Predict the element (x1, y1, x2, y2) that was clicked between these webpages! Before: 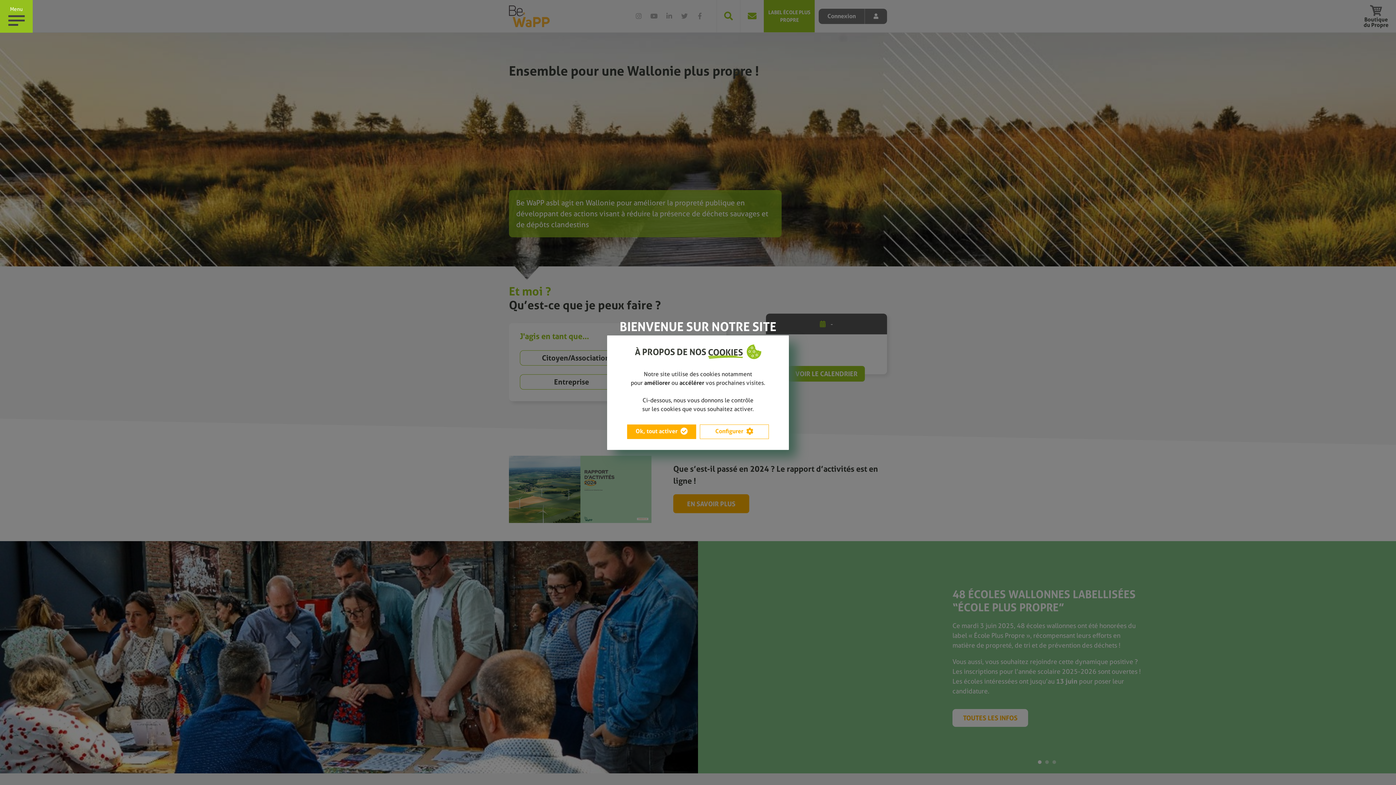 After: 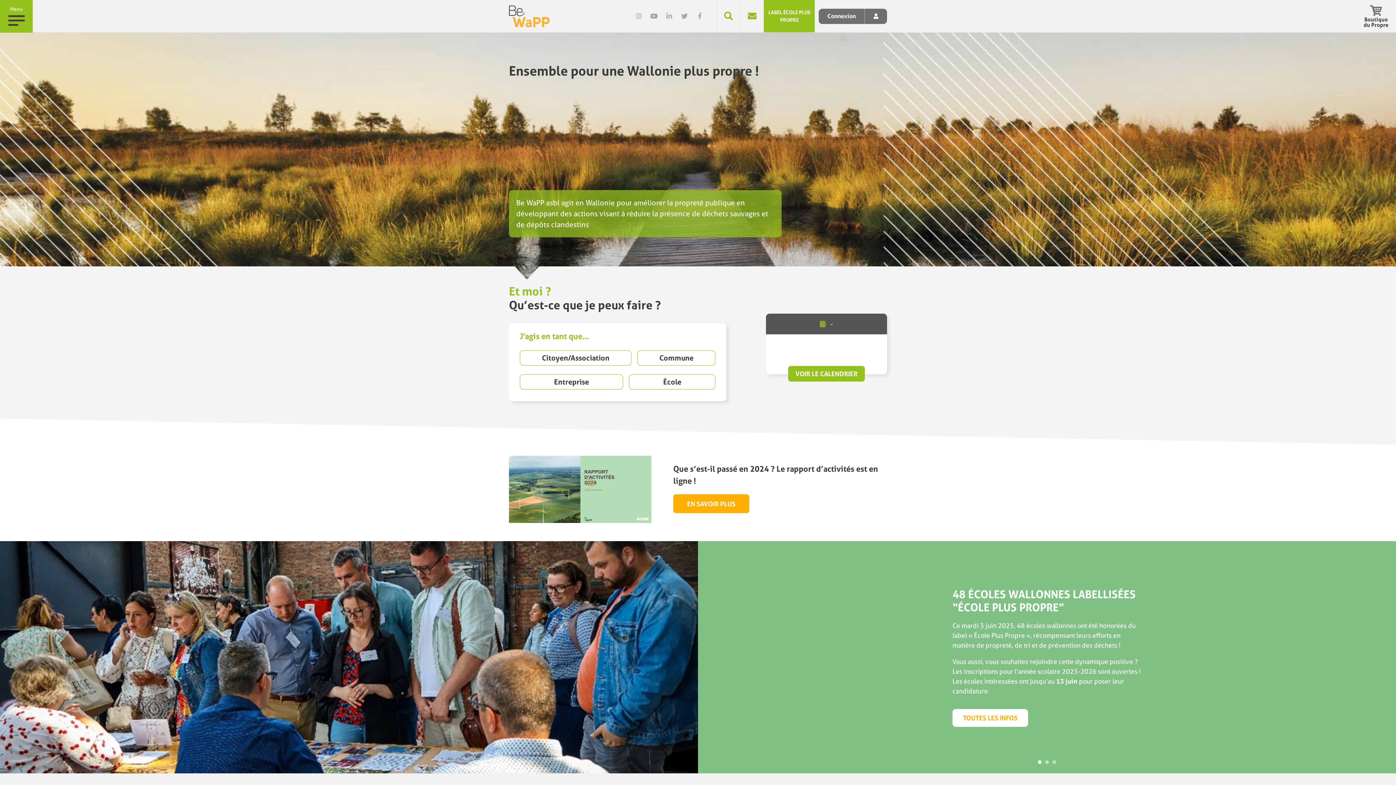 Action: bbox: (627, 424, 696, 439) label: Ok, tout activer